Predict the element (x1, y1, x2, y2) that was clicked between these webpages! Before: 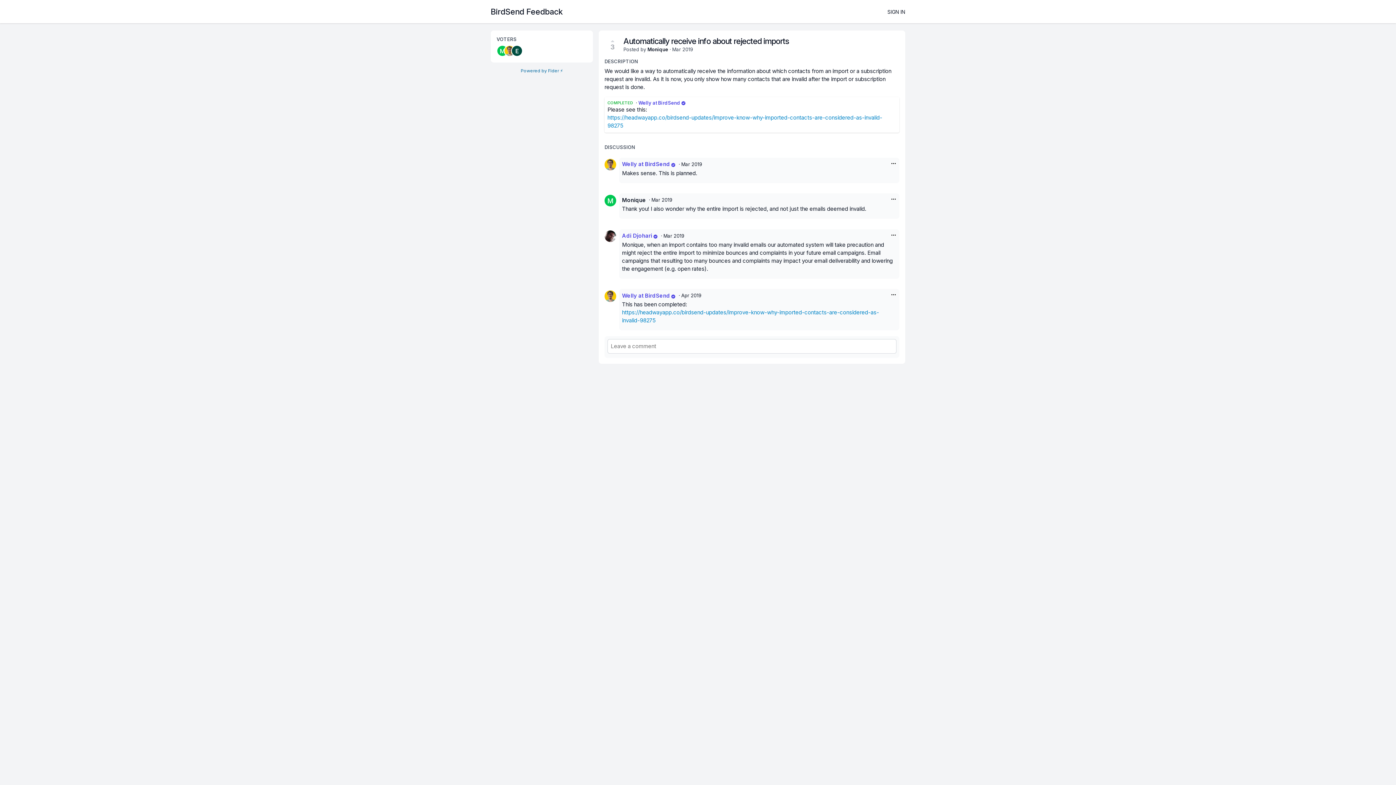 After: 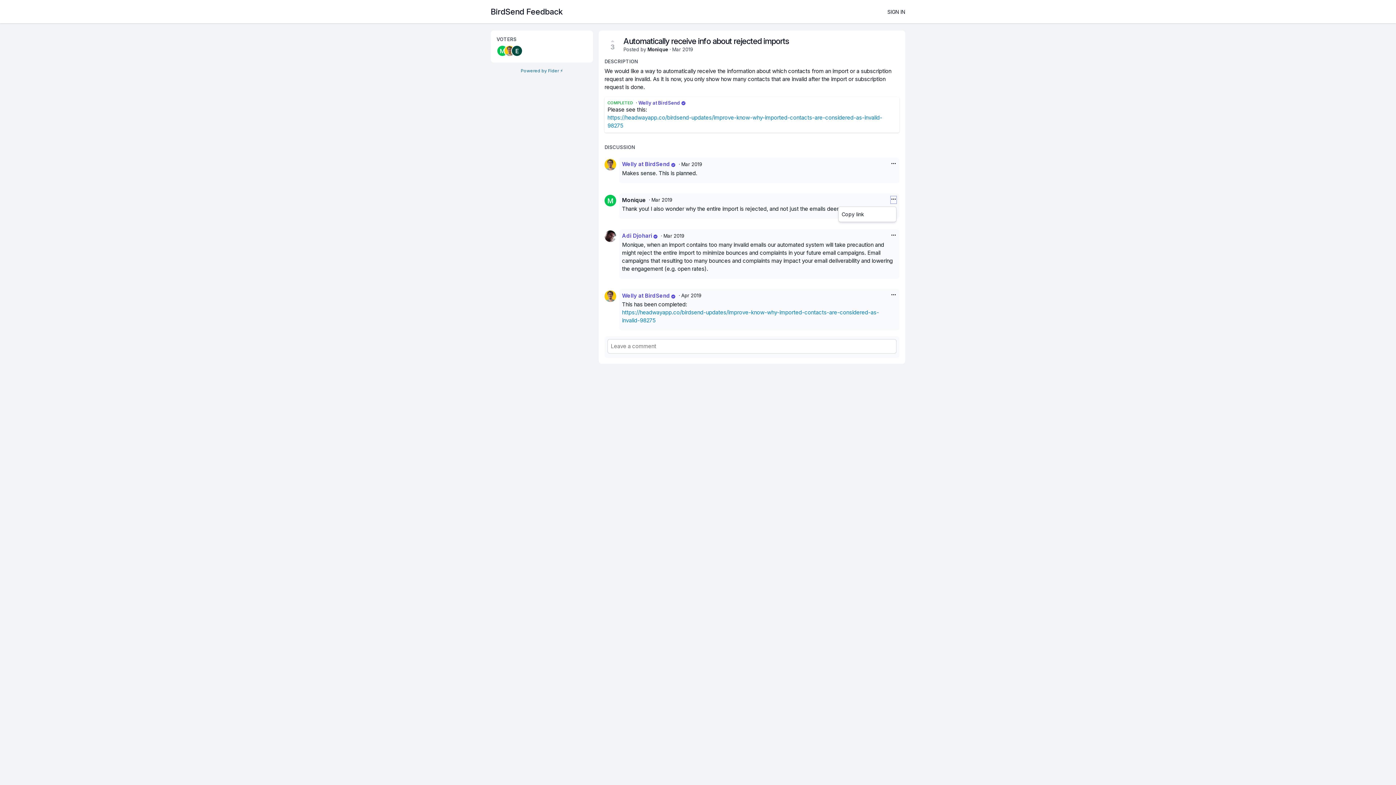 Action: bbox: (890, 196, 896, 203)